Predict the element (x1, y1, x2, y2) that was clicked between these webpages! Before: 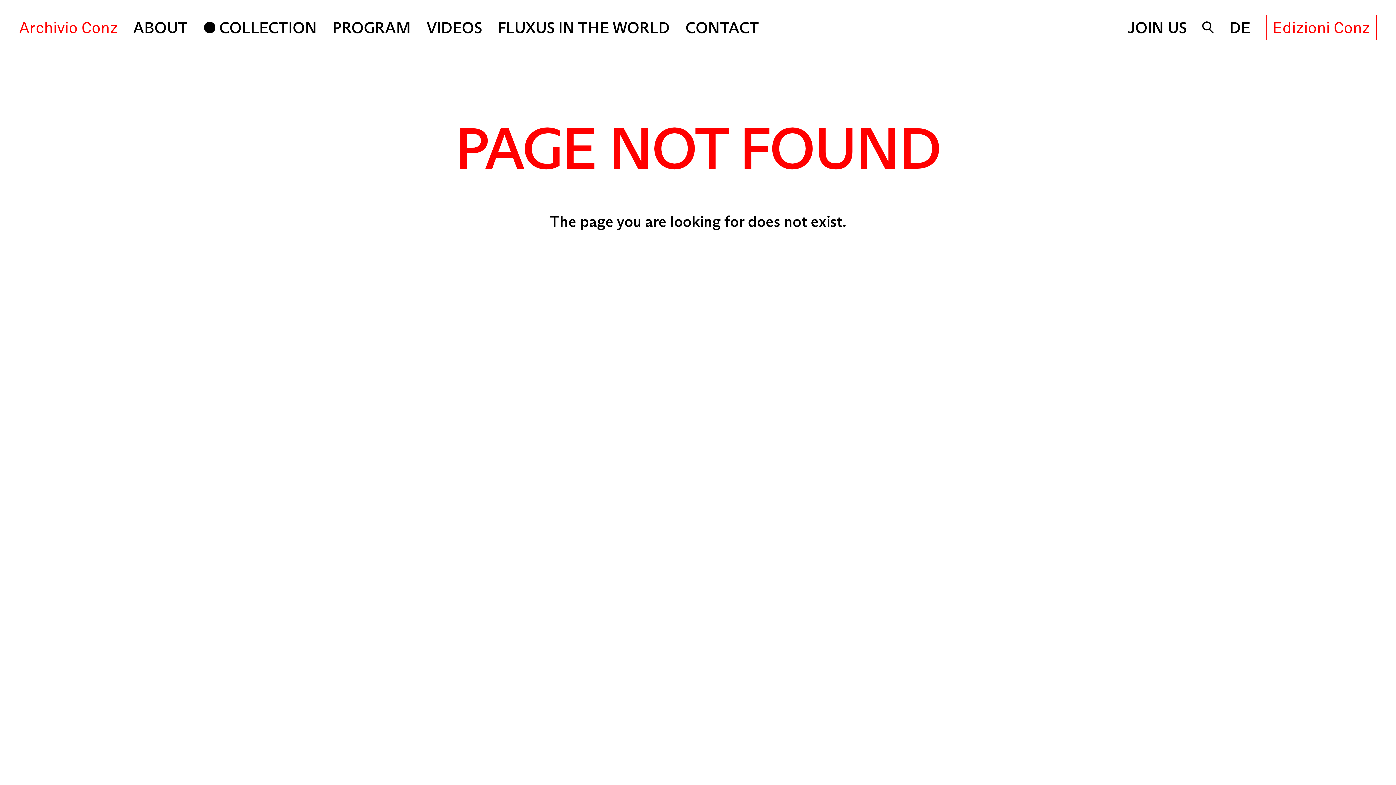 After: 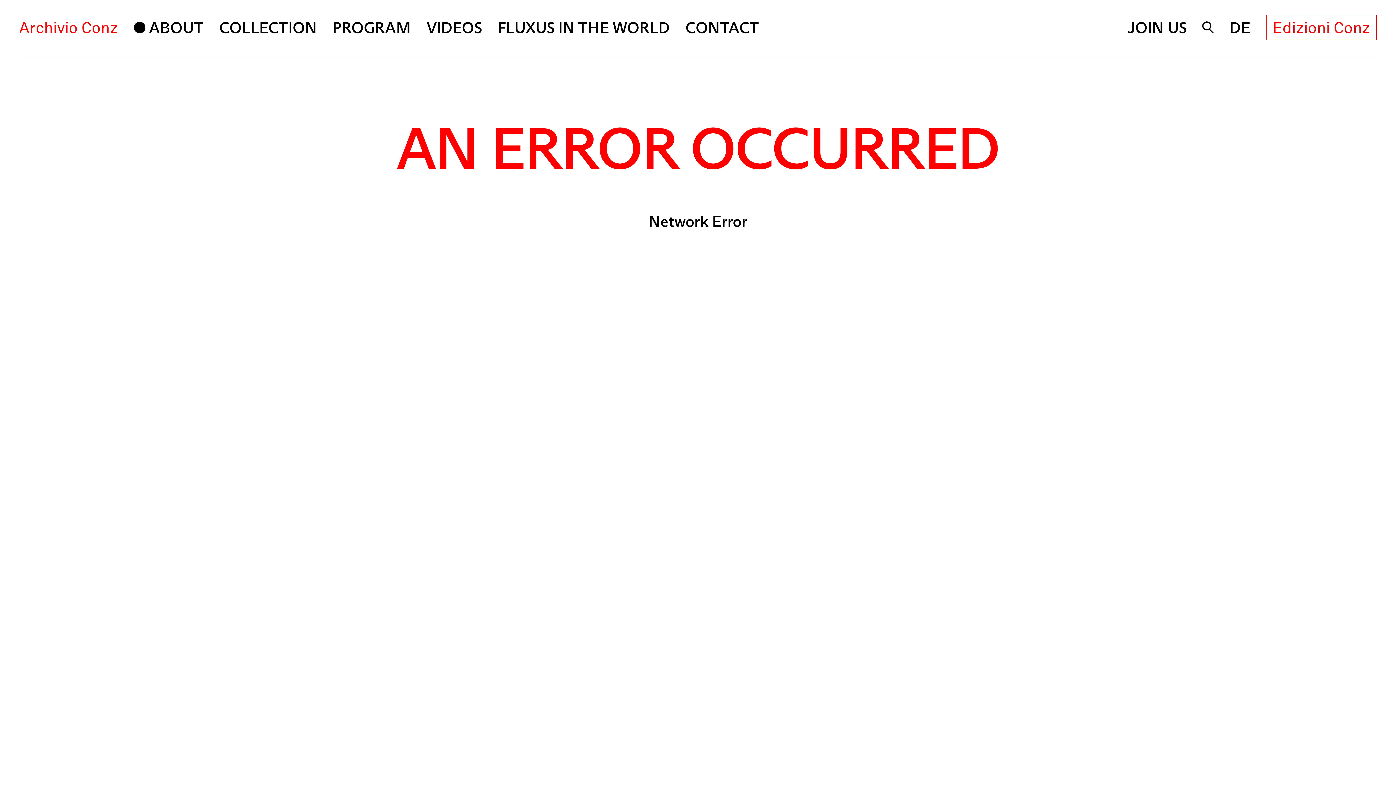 Action: bbox: (133, 18, 187, 37) label: ABOUT